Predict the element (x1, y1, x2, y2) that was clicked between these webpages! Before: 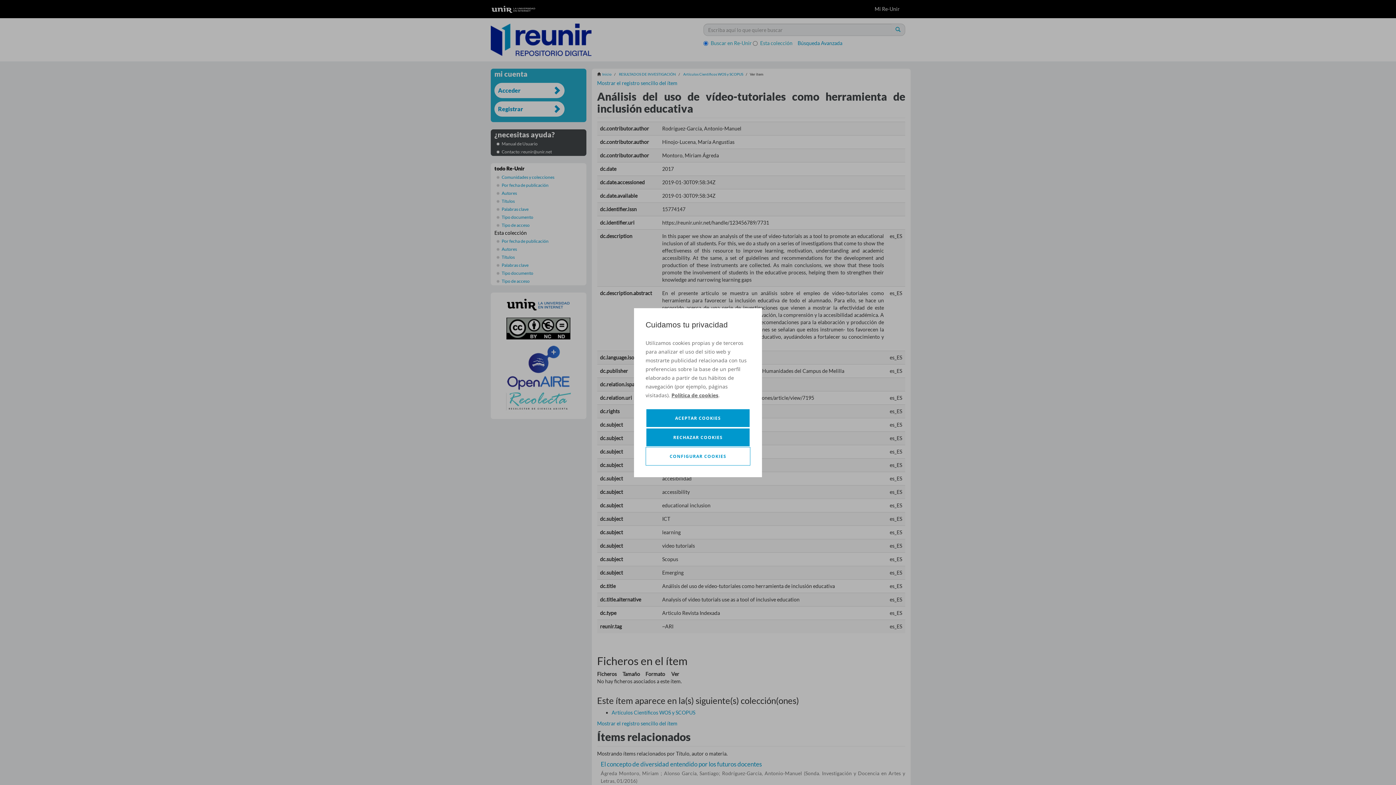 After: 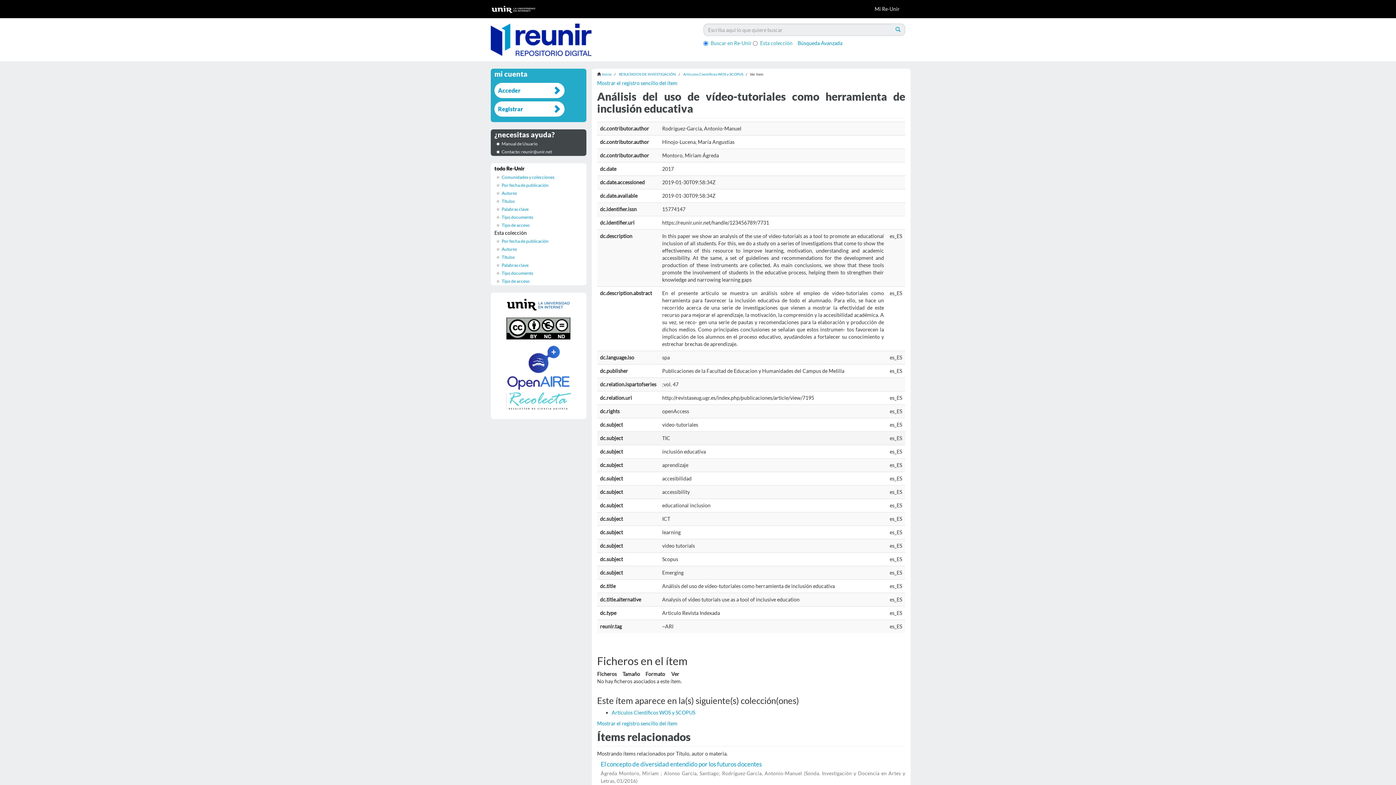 Action: bbox: (645, 427, 750, 447) label: RECHAZAR COOKIES